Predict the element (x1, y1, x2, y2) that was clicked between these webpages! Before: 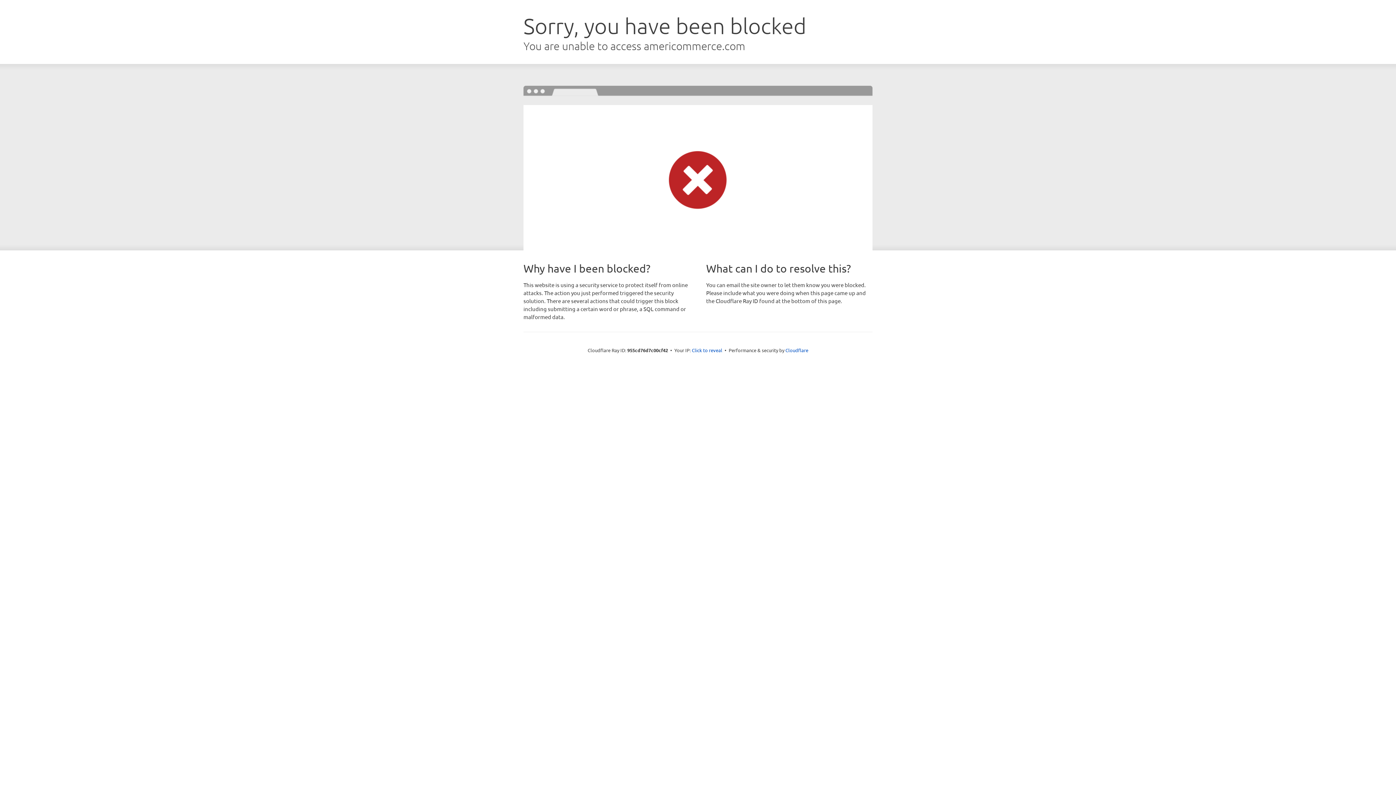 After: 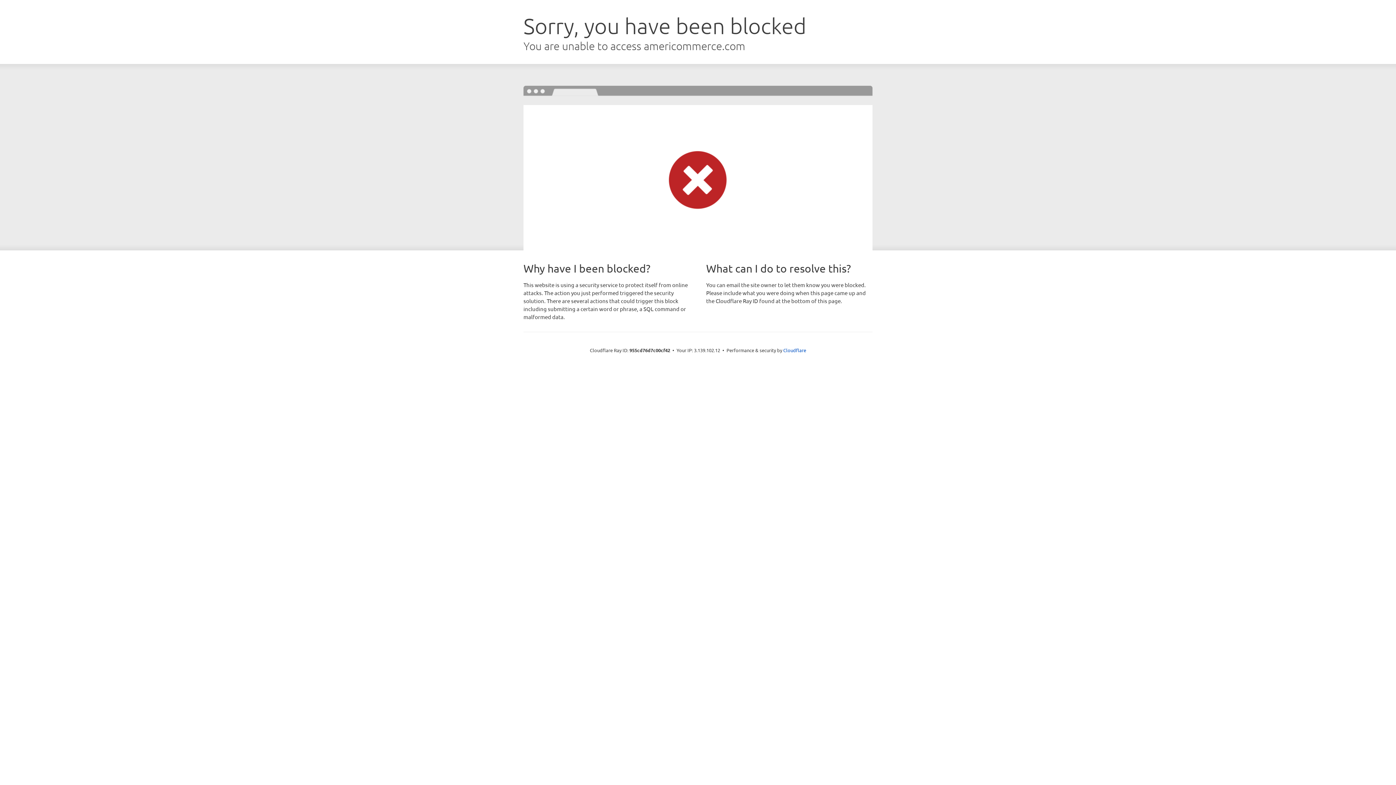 Action: label: Click to reveal bbox: (692, 346, 722, 353)